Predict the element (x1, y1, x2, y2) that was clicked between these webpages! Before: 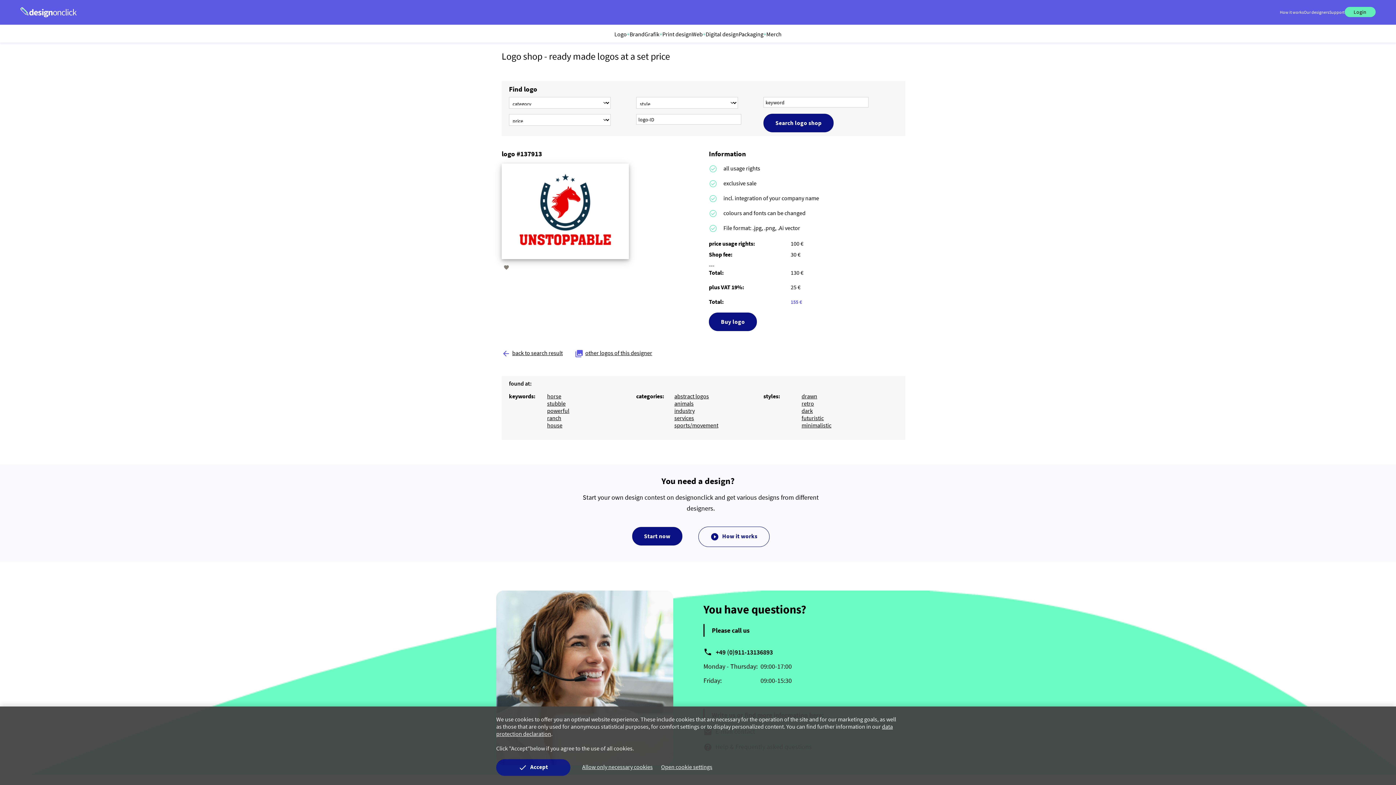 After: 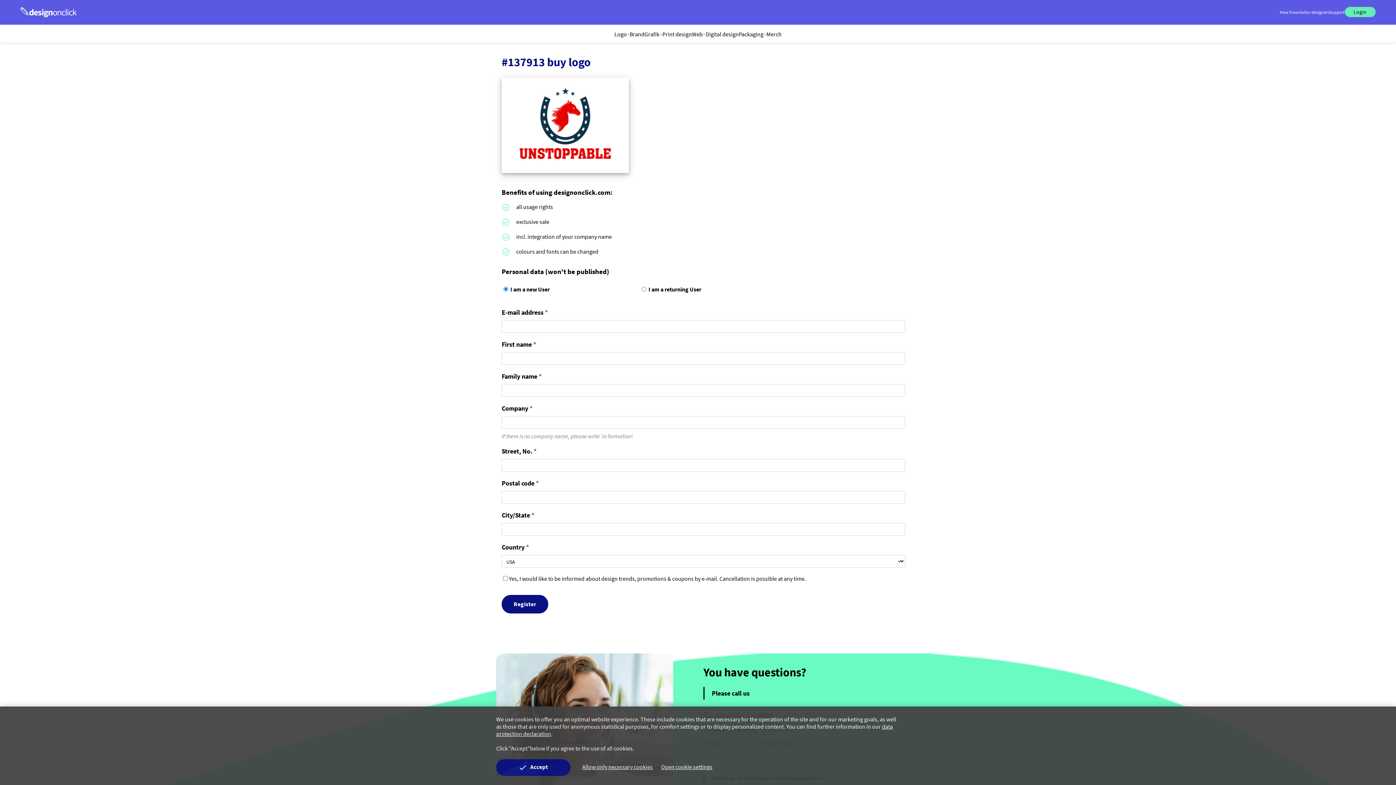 Action: bbox: (709, 312, 757, 331) label: Buy logo